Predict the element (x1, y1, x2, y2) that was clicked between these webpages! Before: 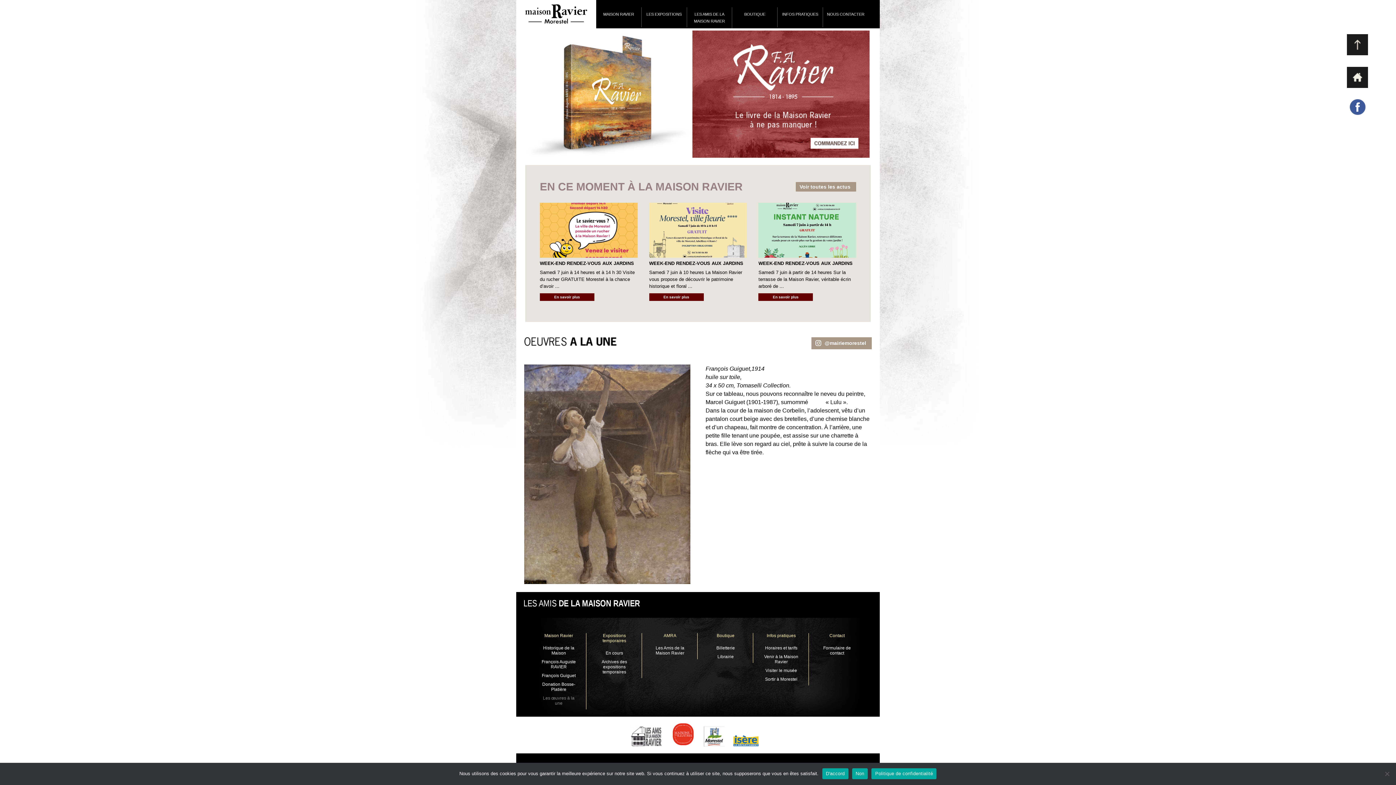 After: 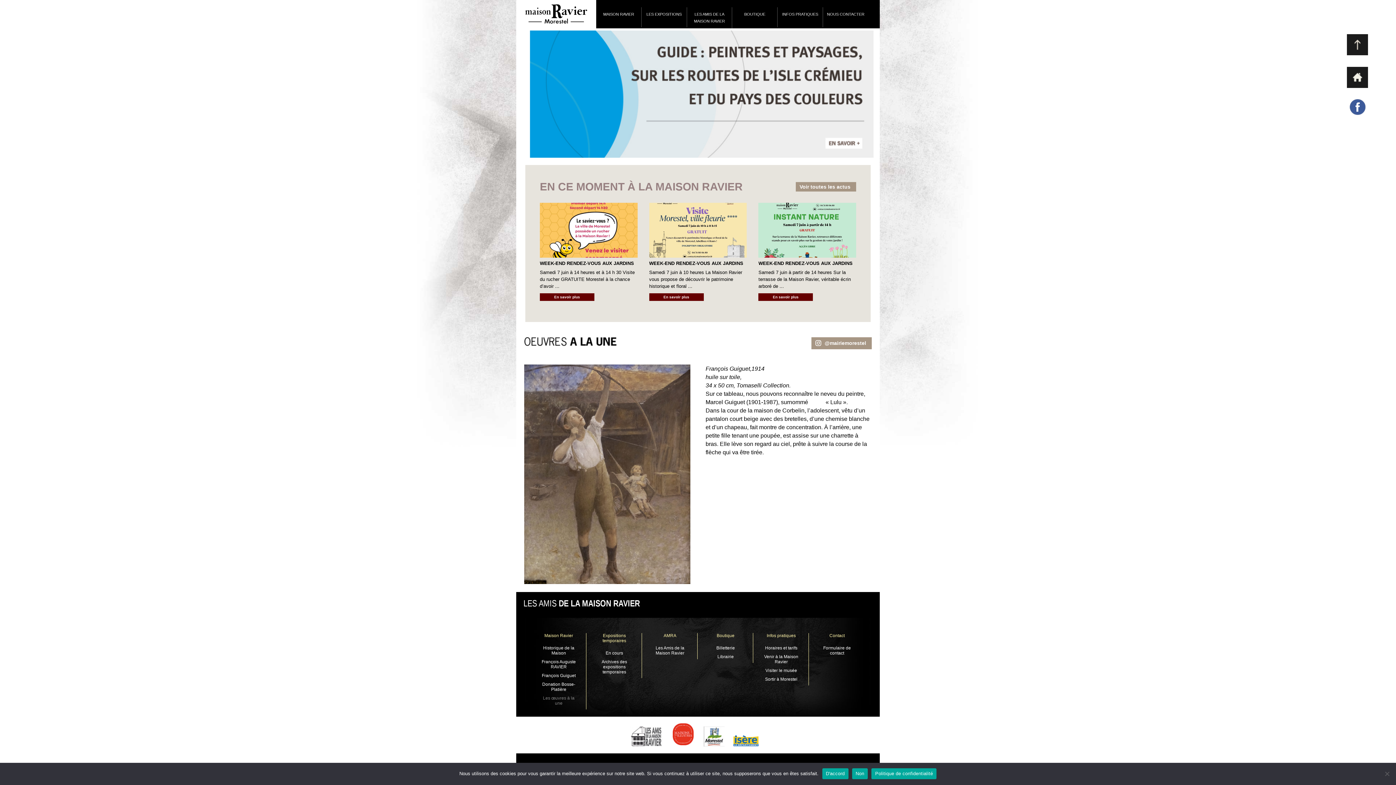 Action: bbox: (703, 741, 733, 748) label:  